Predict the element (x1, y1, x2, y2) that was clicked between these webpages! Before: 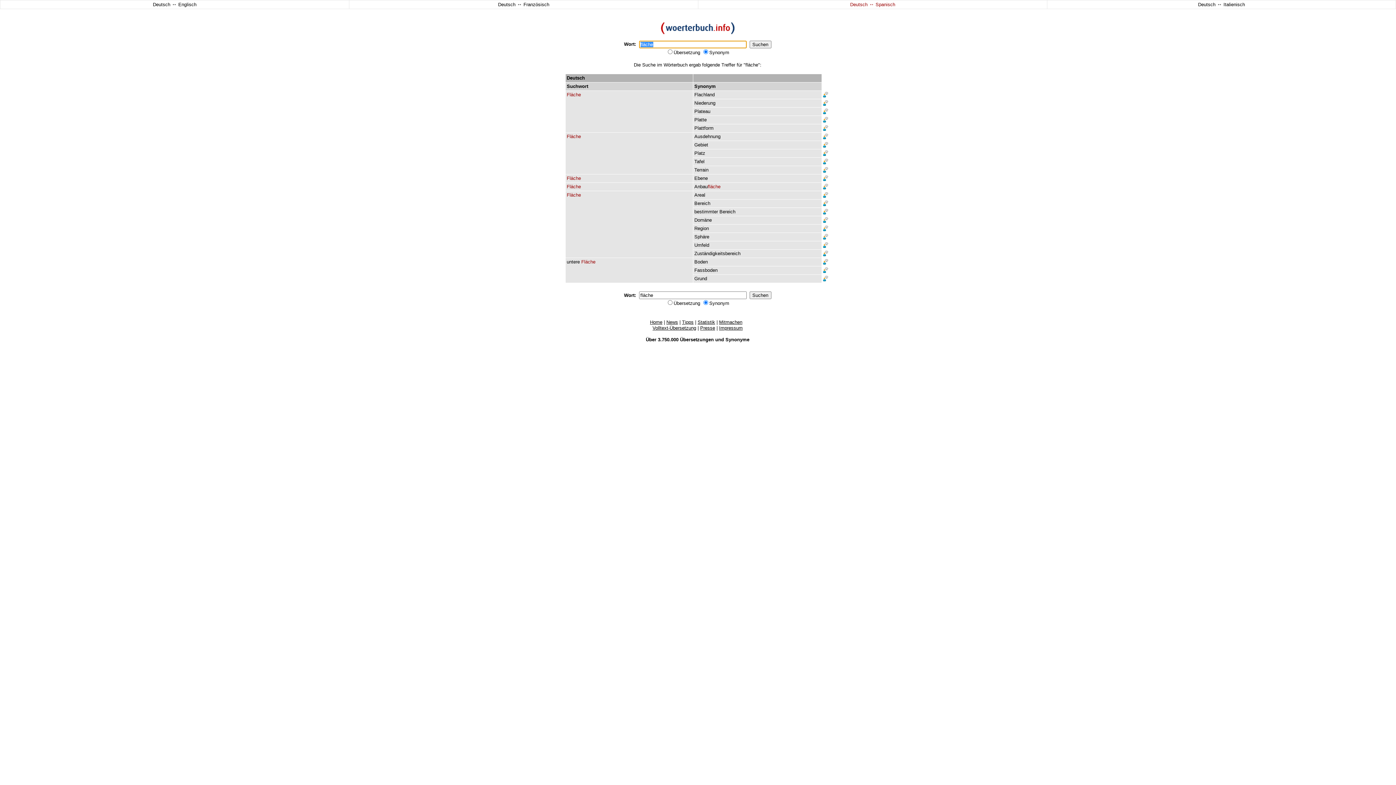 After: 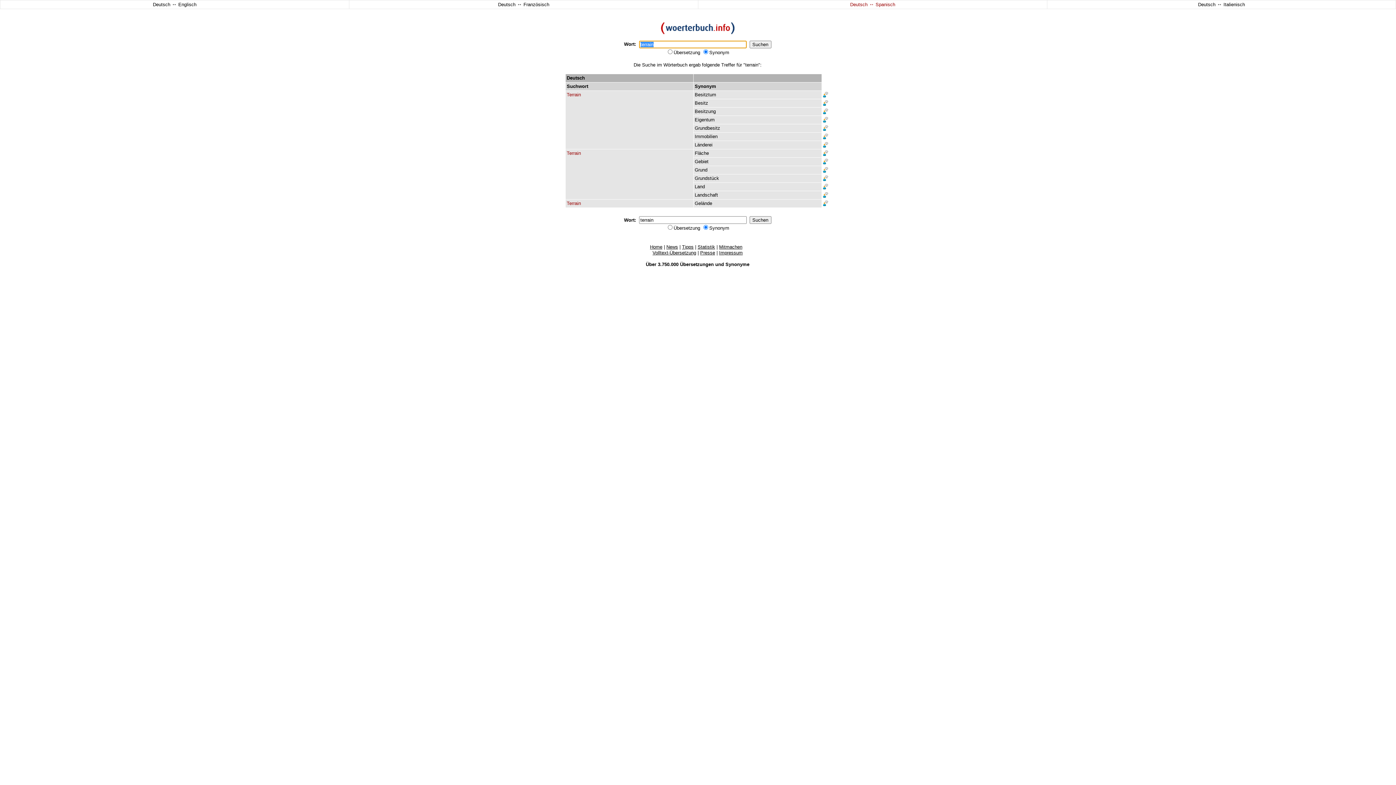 Action: bbox: (694, 167, 708, 172) label: Terrain